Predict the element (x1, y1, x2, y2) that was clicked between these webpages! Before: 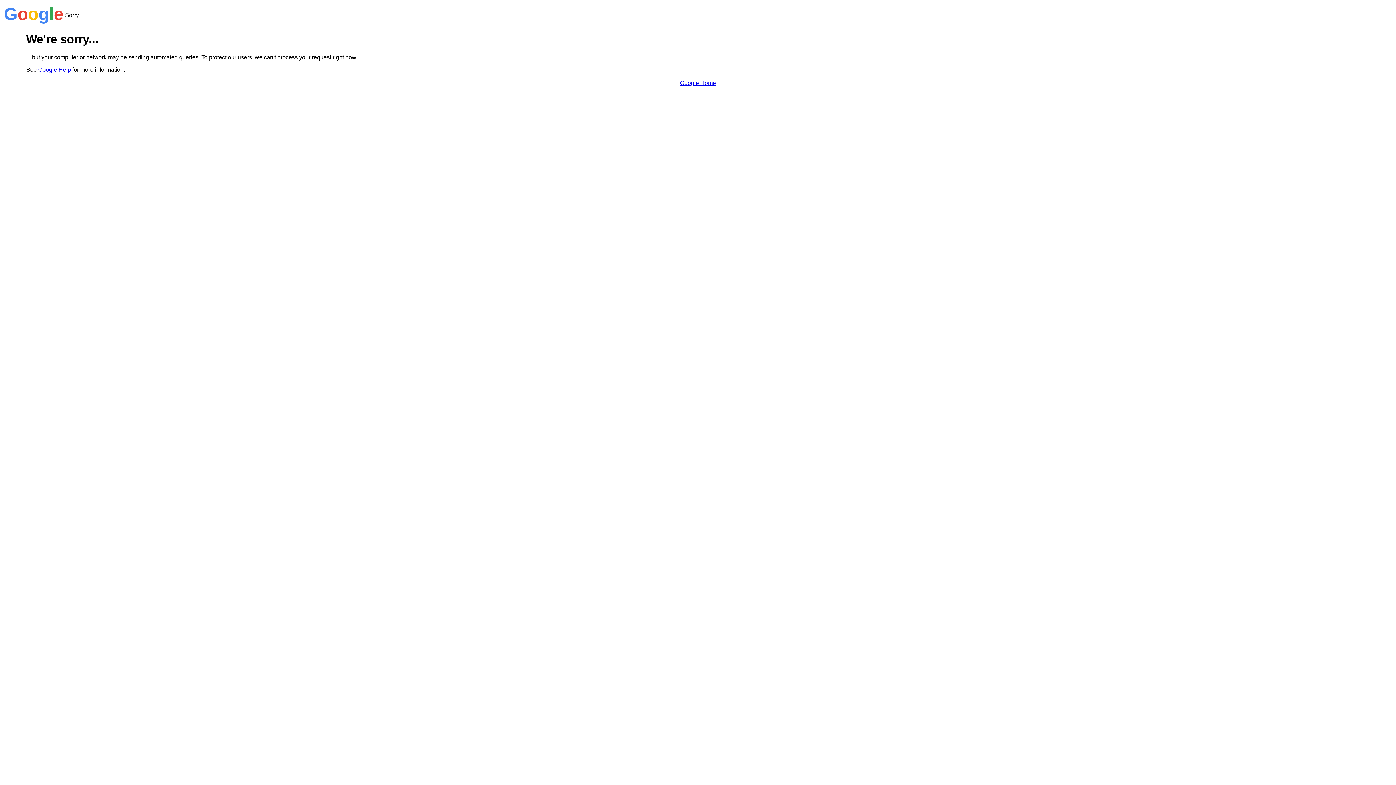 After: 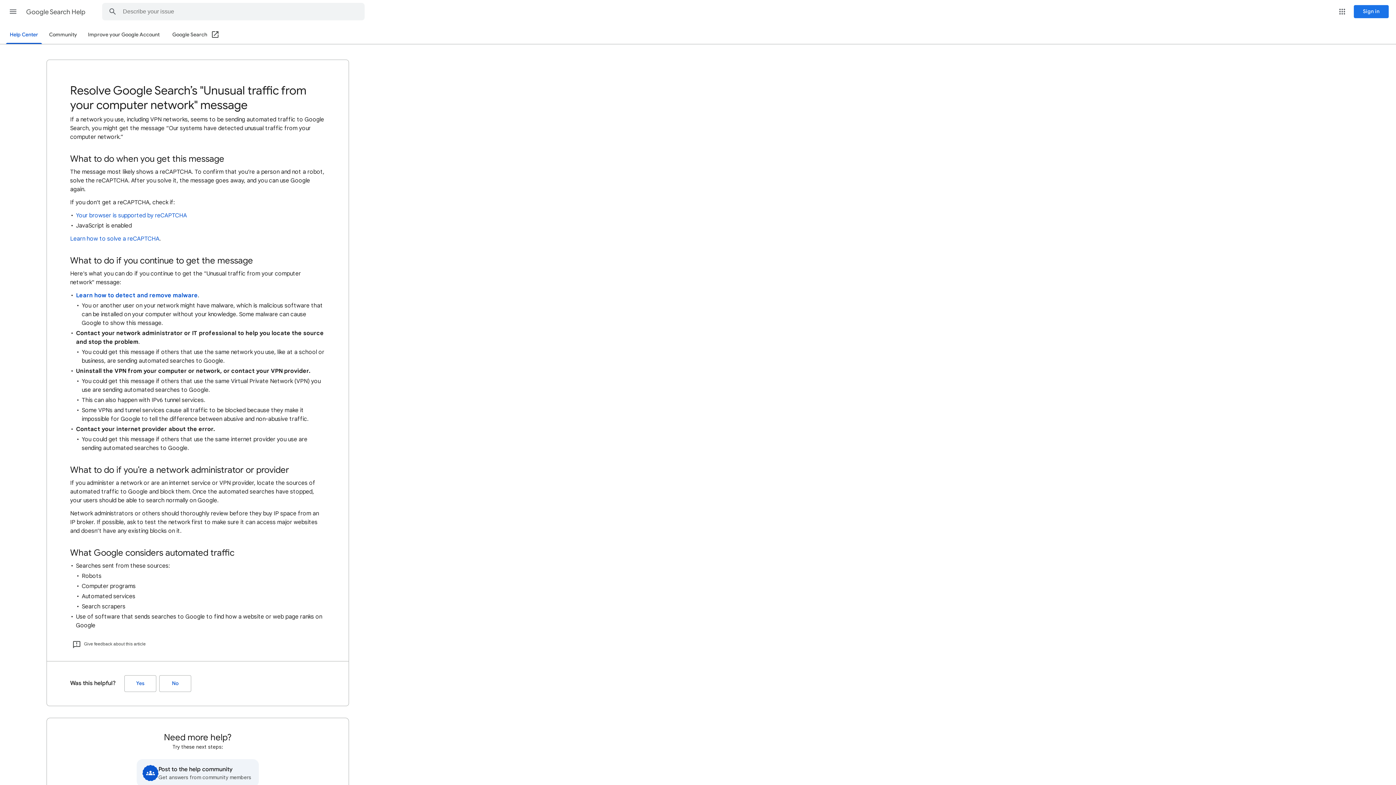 Action: label: Google Help bbox: (38, 66, 70, 72)